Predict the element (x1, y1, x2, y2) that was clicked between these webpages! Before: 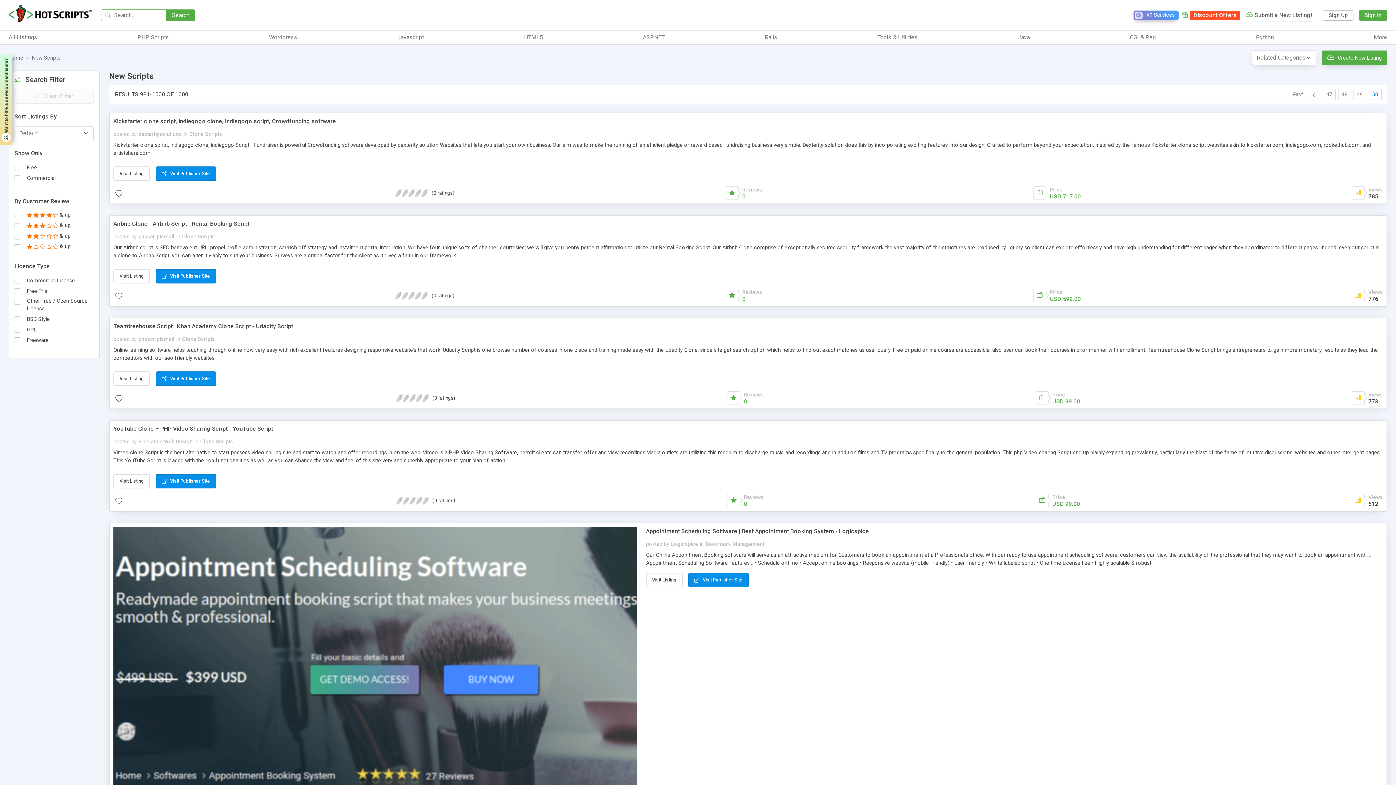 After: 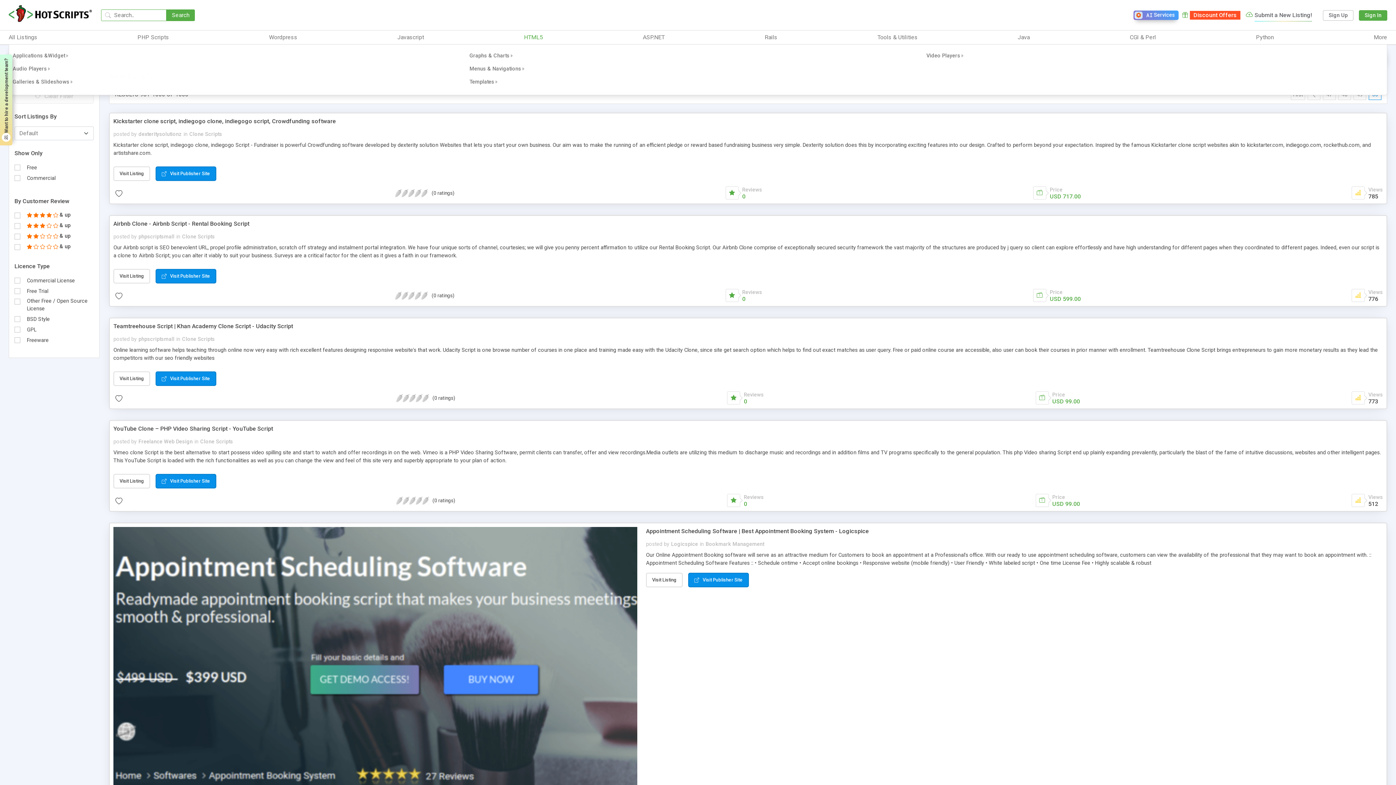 Action: bbox: (524, 33, 543, 41) label: HTML5